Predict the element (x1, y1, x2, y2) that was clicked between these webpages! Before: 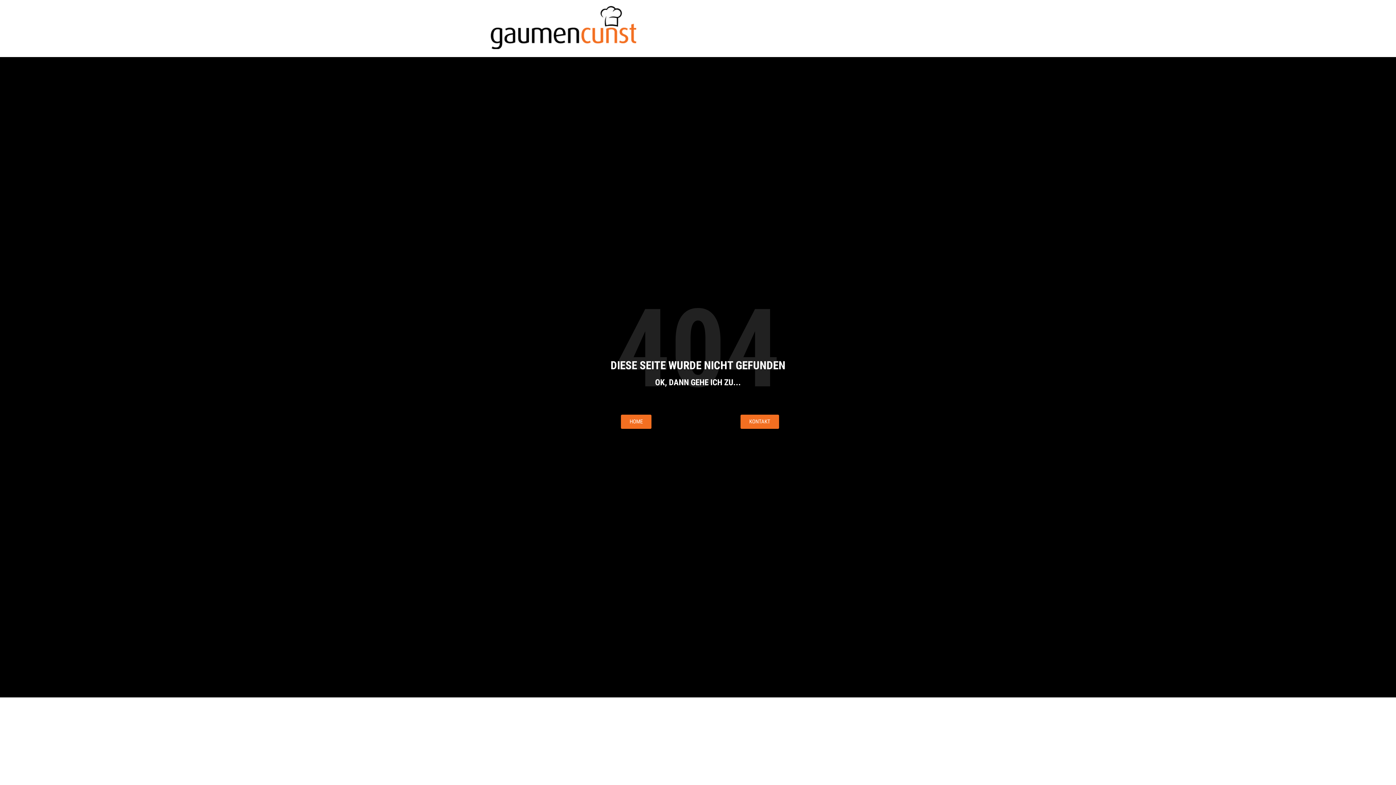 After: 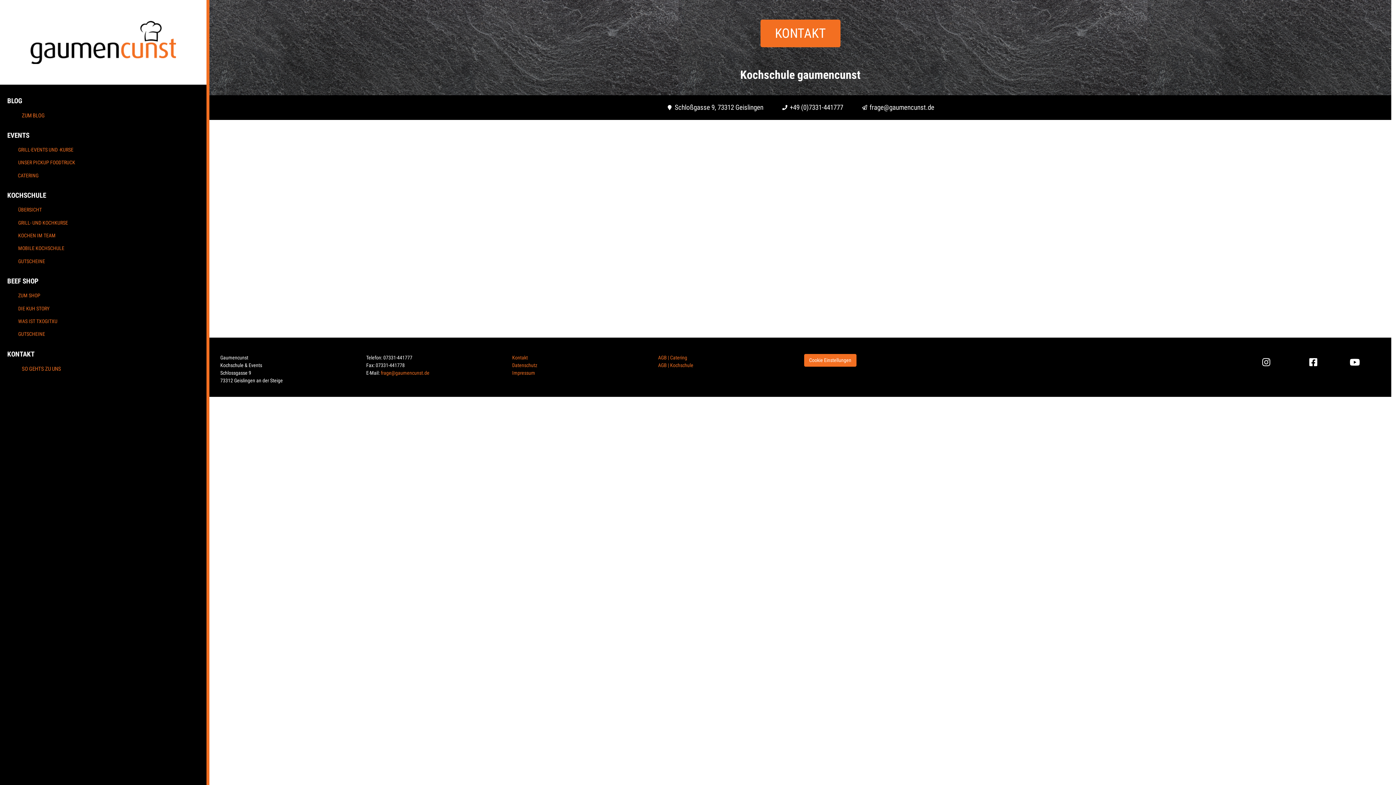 Action: label: KONTAKT bbox: (740, 414, 779, 429)